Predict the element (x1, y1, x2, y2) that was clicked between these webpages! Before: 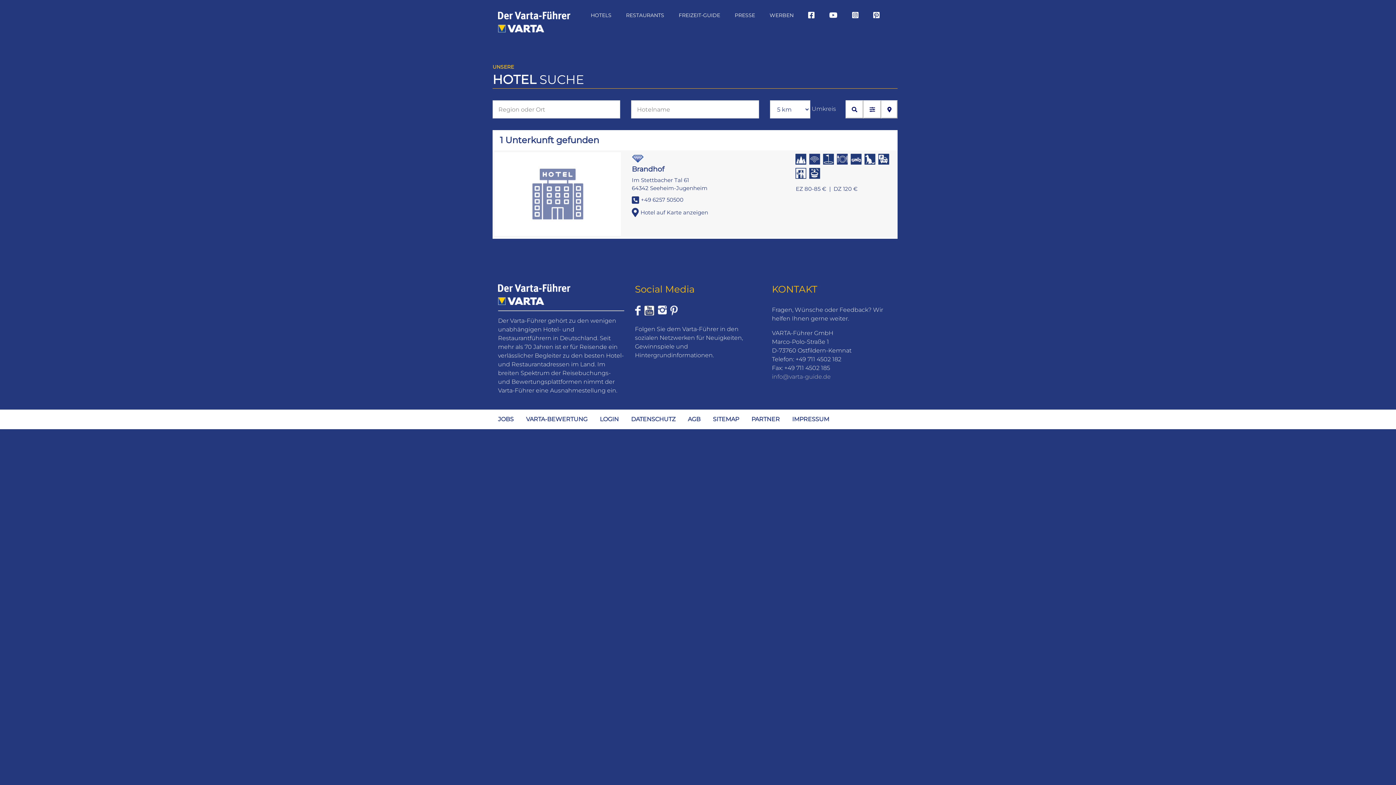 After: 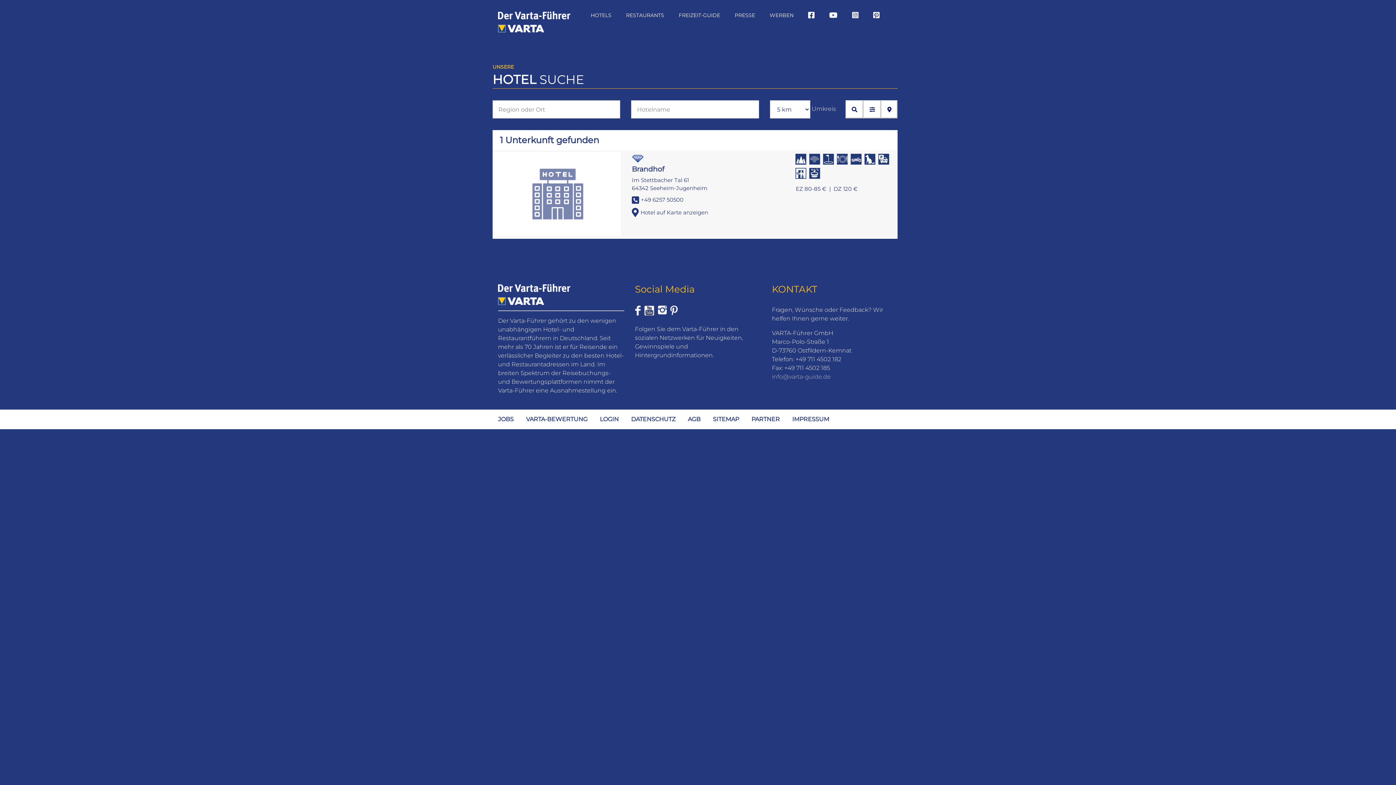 Action: bbox: (644, 306, 654, 313)